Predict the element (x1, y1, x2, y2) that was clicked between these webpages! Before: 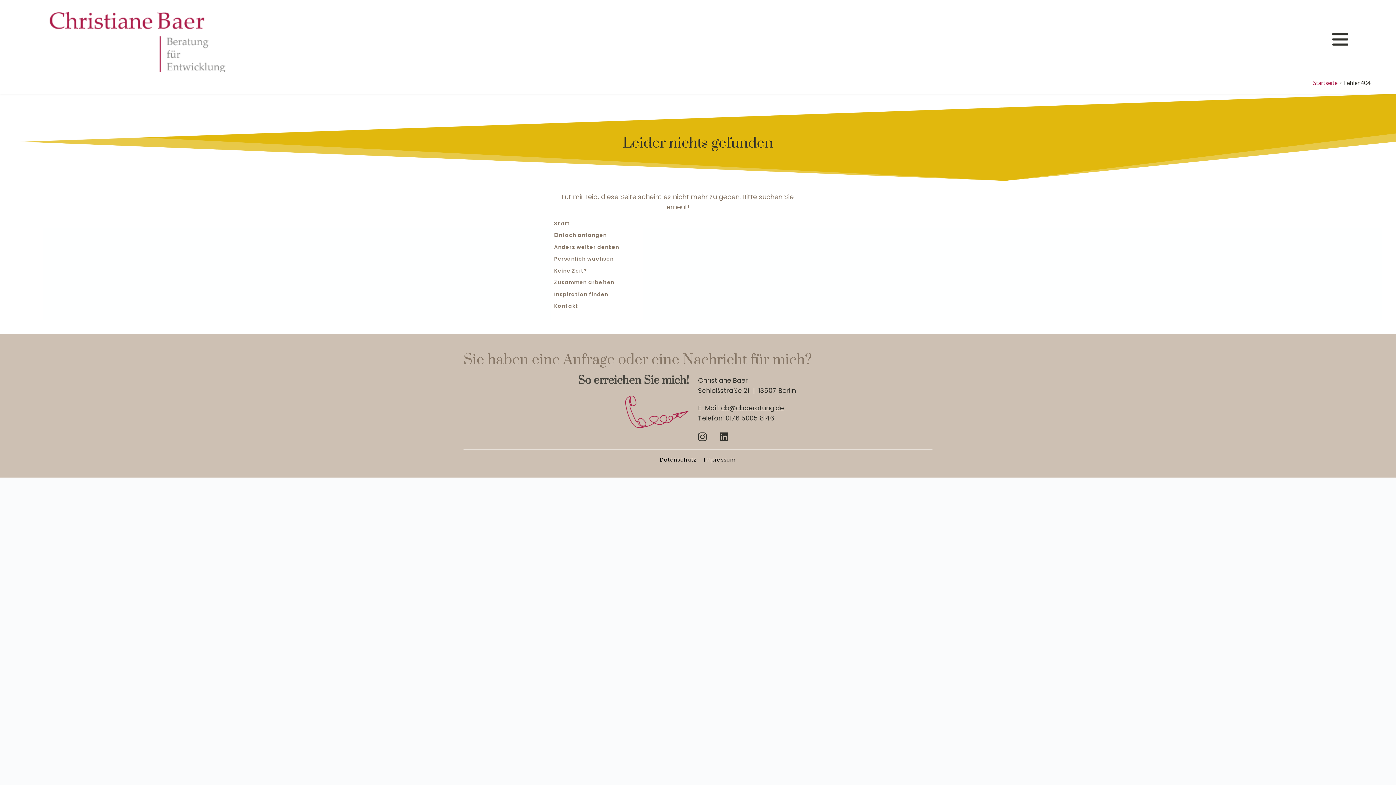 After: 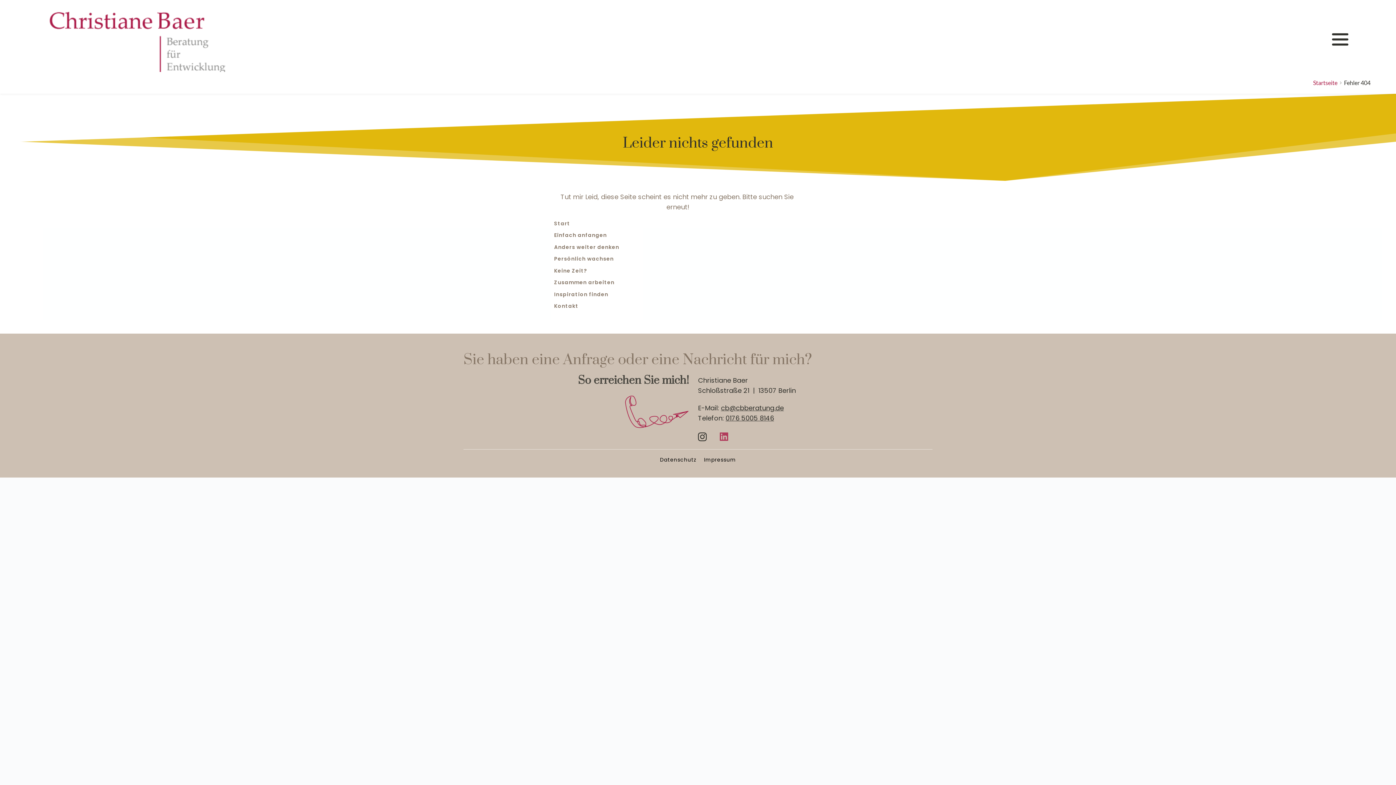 Action: bbox: (719, 433, 728, 439)